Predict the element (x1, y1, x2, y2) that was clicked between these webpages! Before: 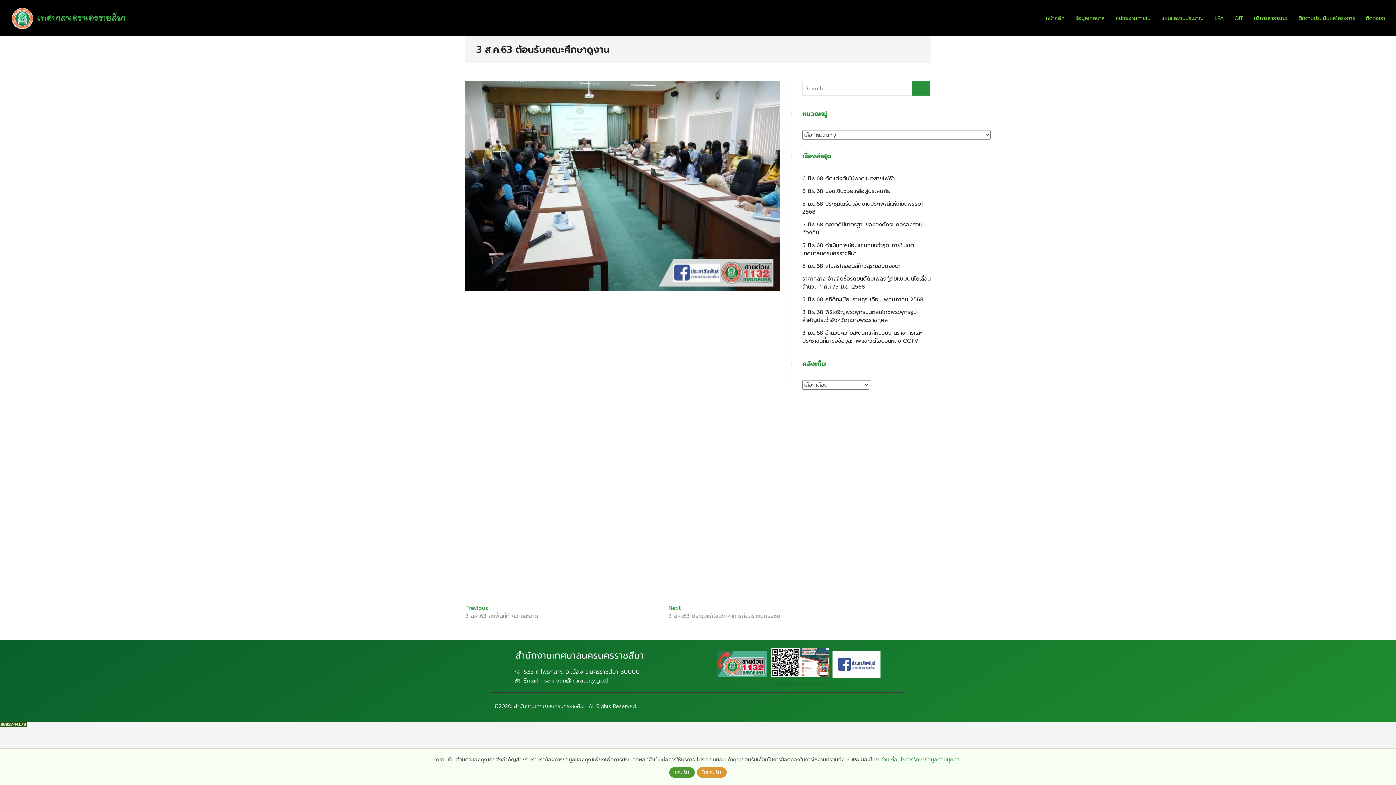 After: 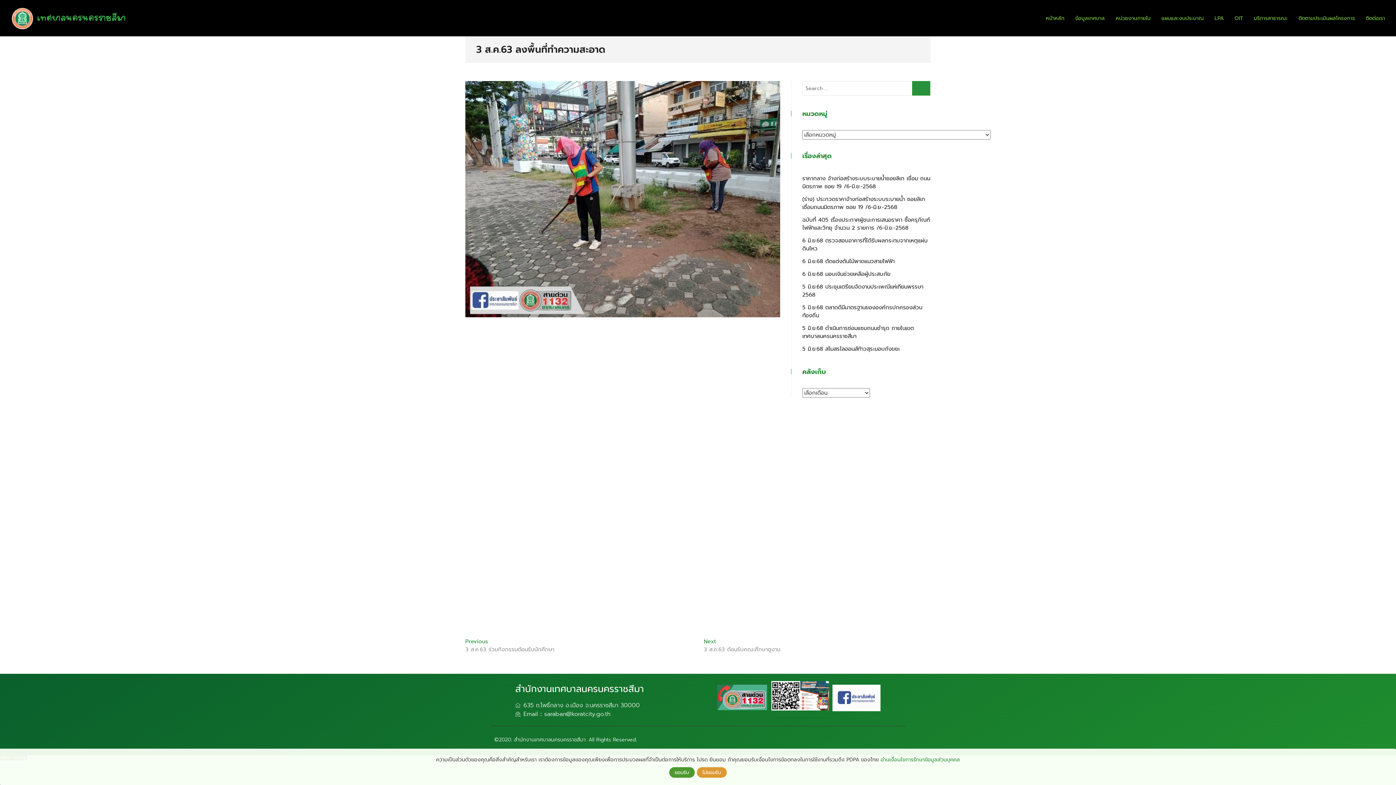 Action: label: Previous
Previous post:
3 ส.ค.63 ลงพื้นที่ทำความสะอาด bbox: (465, 604, 538, 620)